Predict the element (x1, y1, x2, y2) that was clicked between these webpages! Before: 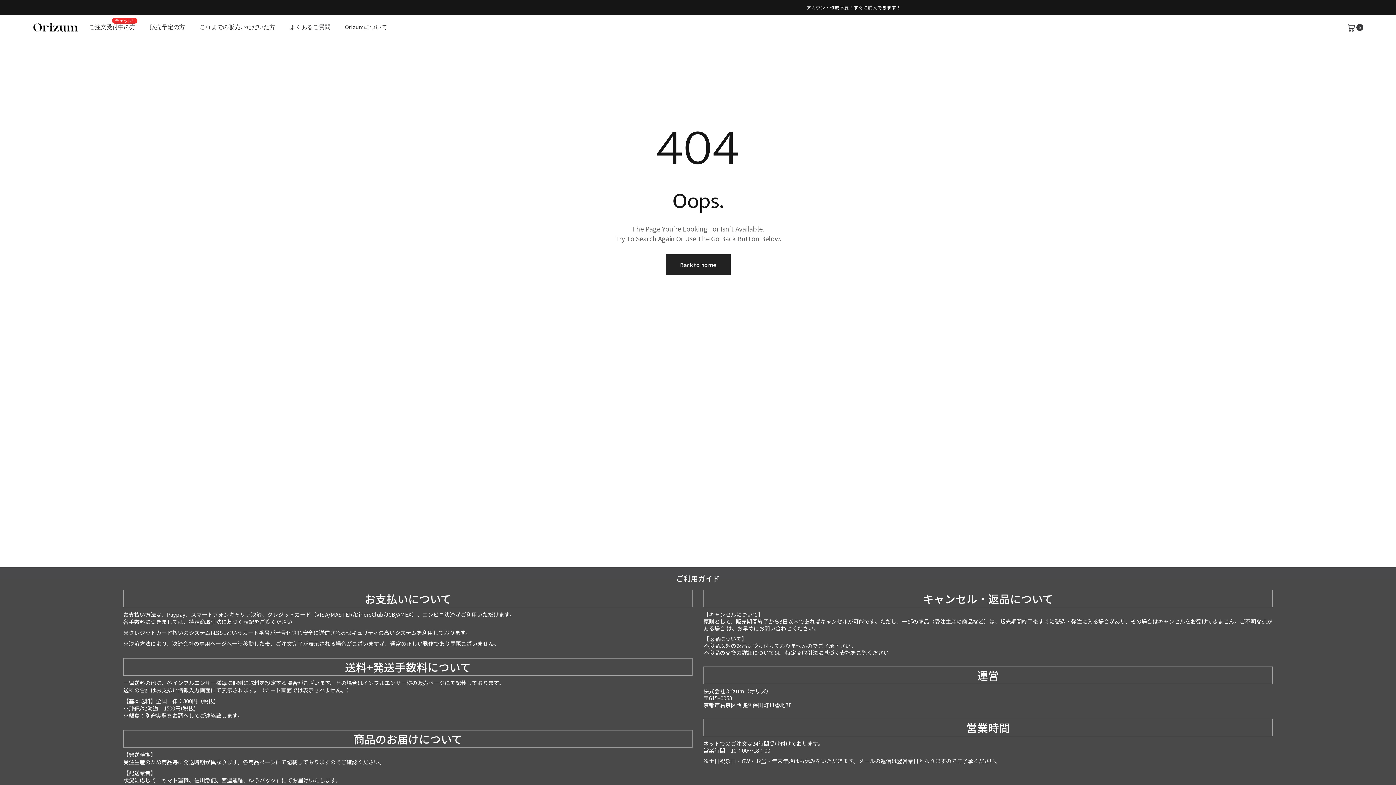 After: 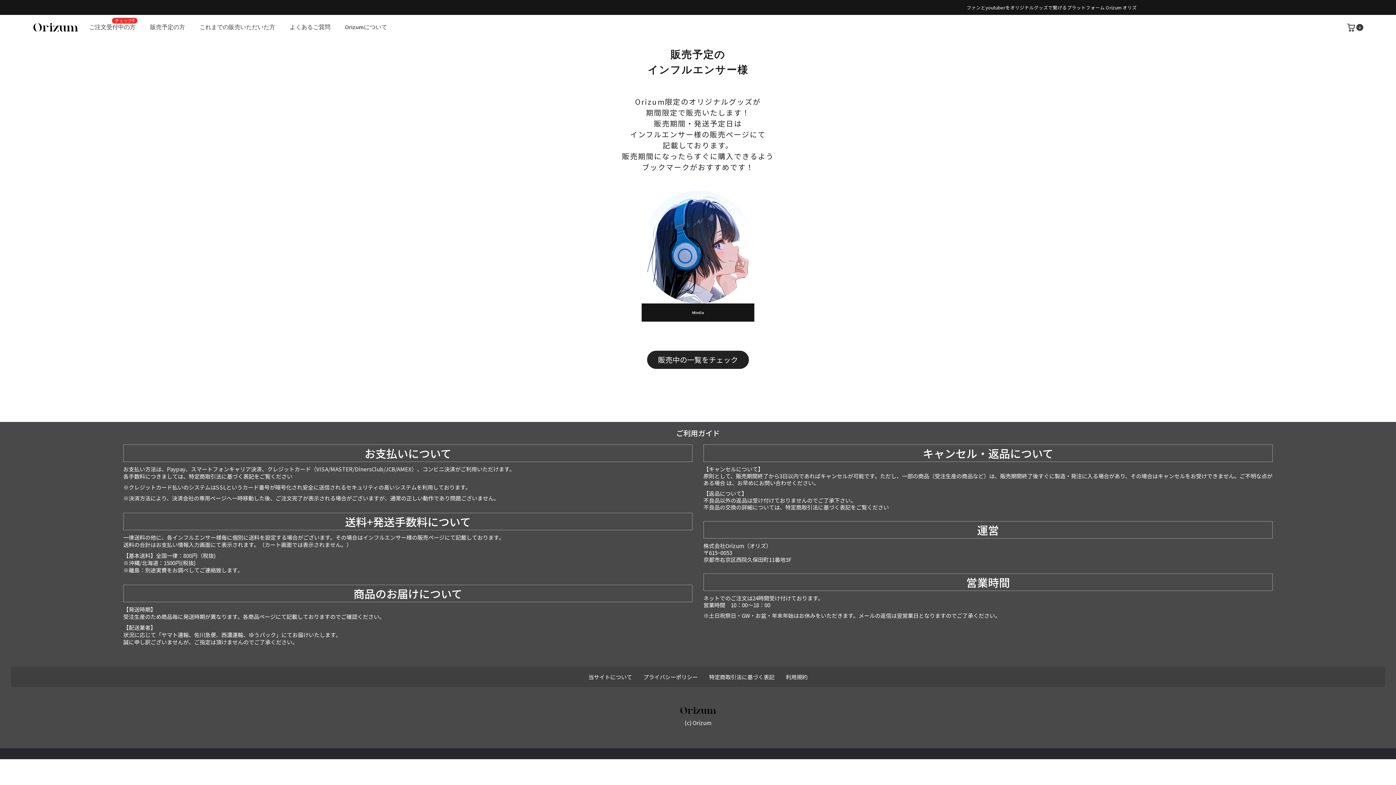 Action: label: 販売予定の方 bbox: (150, 21, 185, 33)